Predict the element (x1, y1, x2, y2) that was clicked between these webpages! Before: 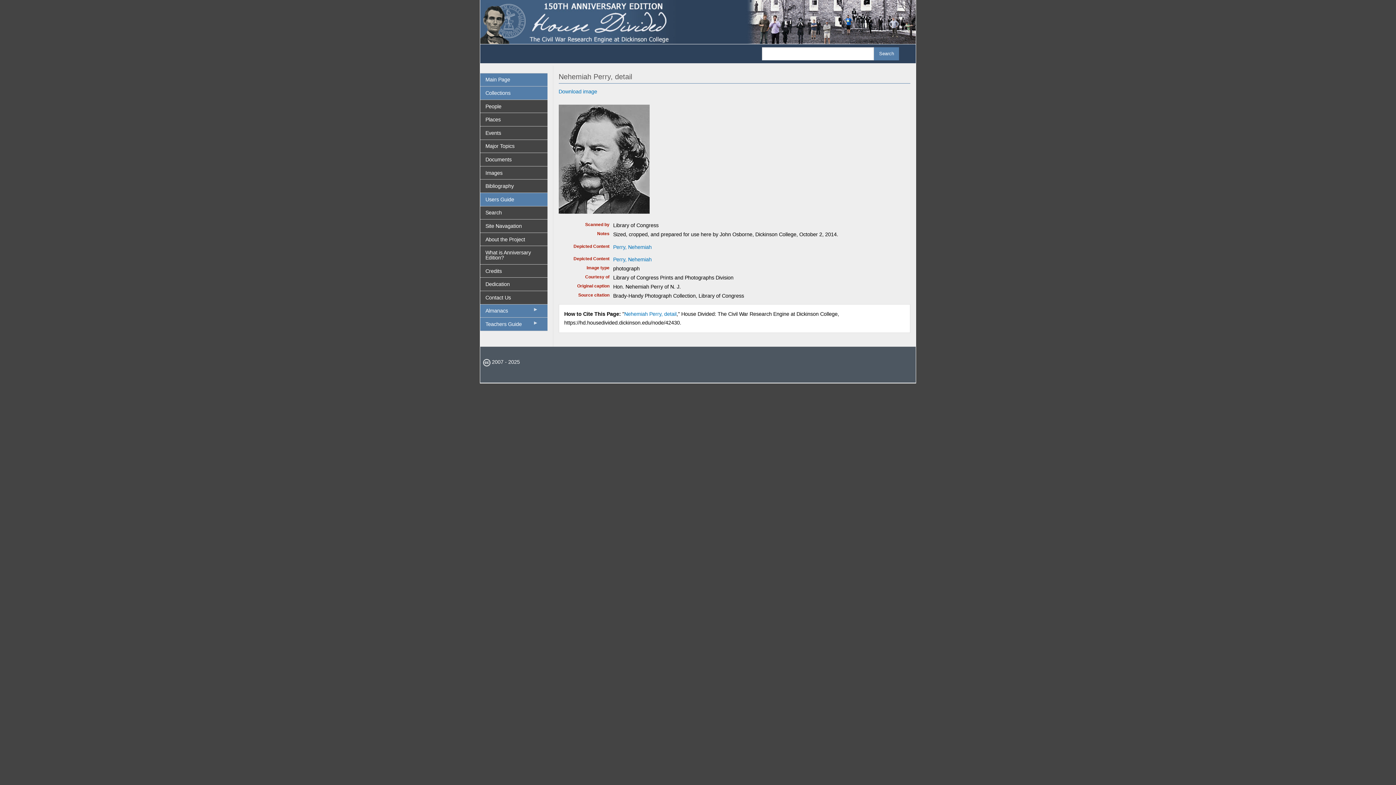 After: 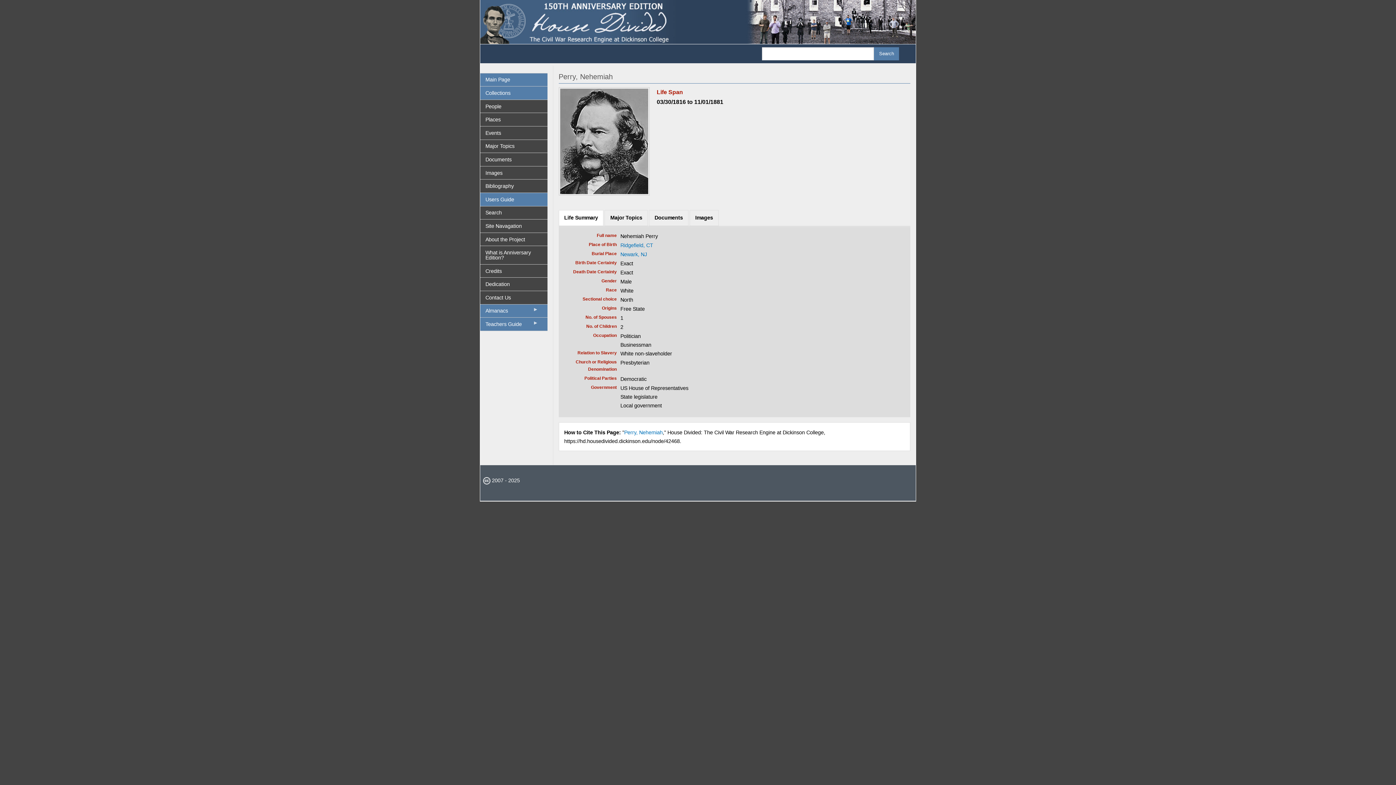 Action: bbox: (613, 256, 651, 262) label: Perry, Nehemiah